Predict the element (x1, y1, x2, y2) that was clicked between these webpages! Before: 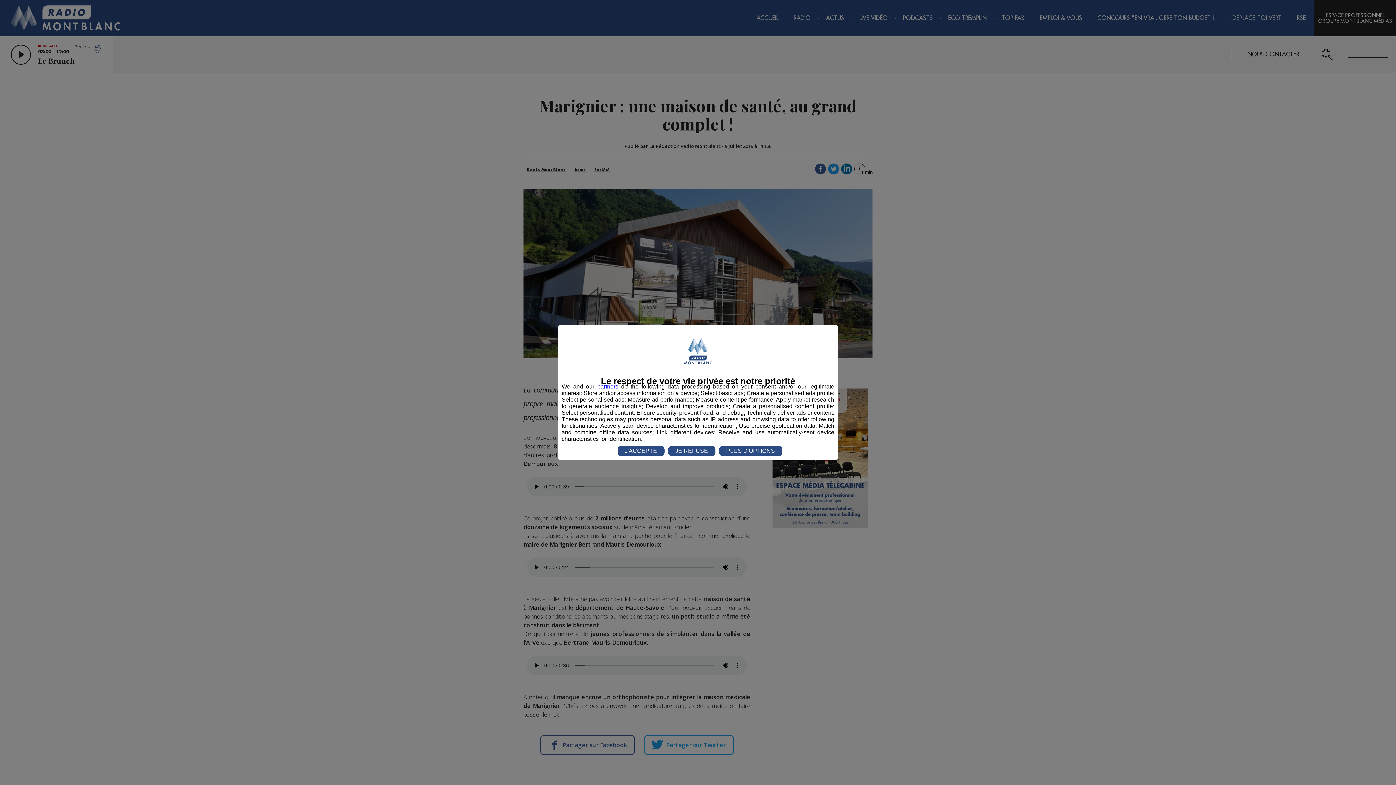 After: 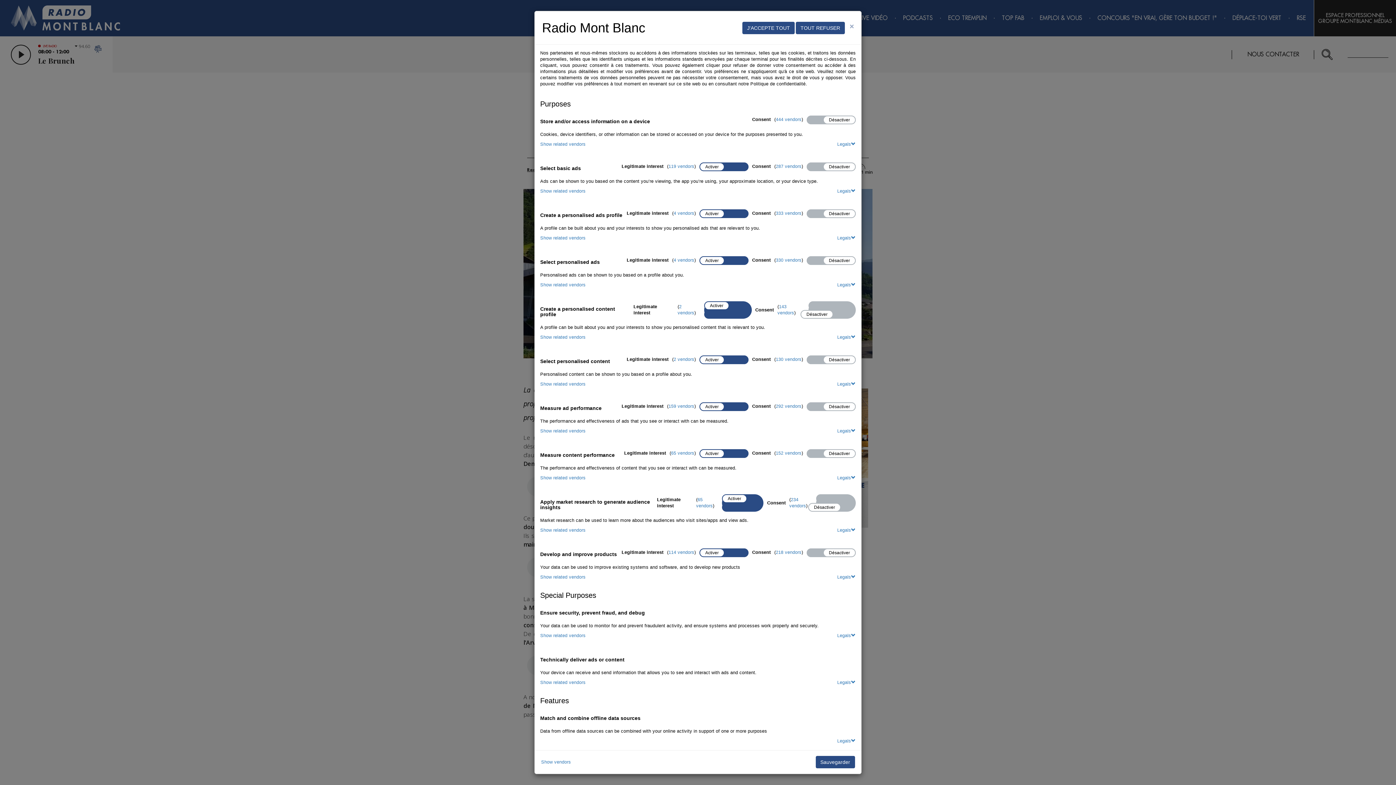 Action: bbox: (719, 446, 782, 456) label: PLUS D'OPTIONS